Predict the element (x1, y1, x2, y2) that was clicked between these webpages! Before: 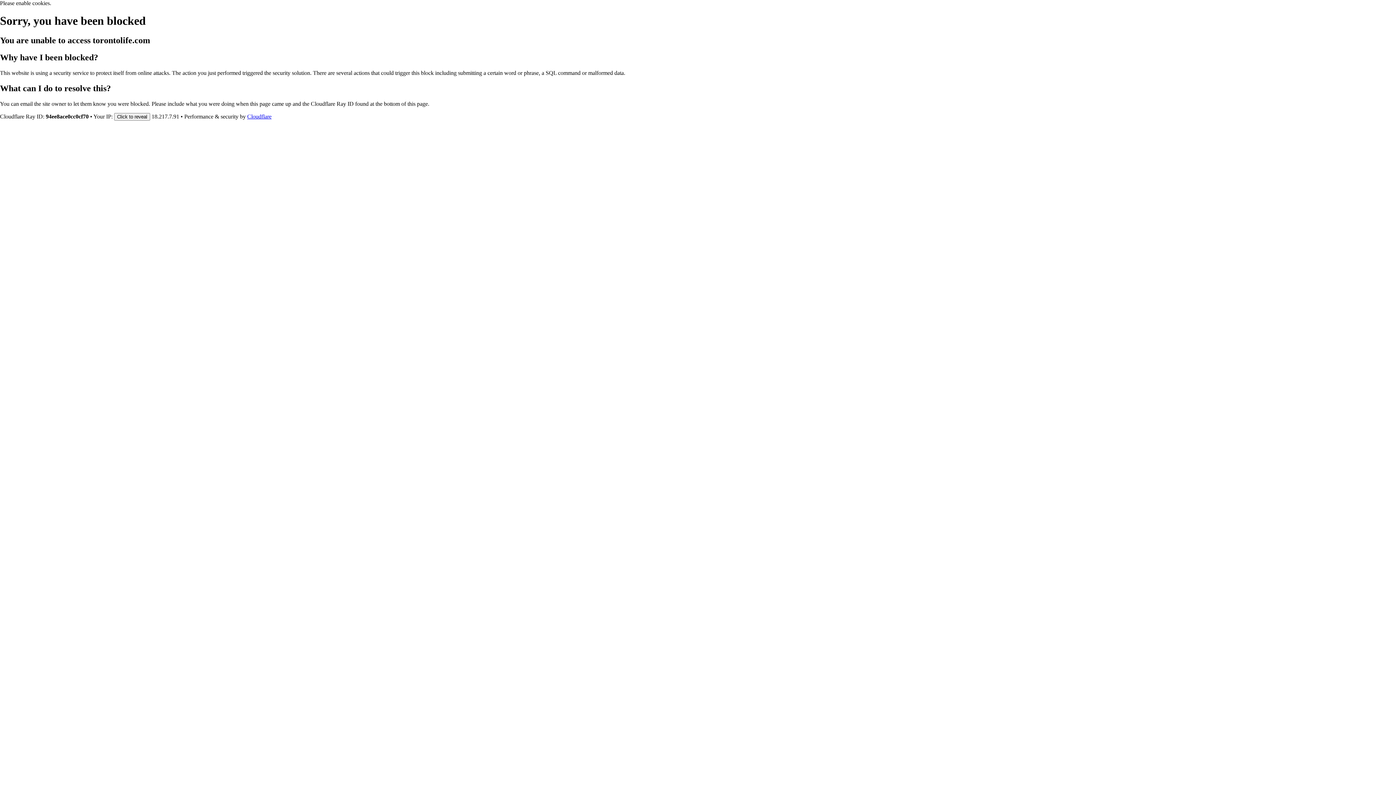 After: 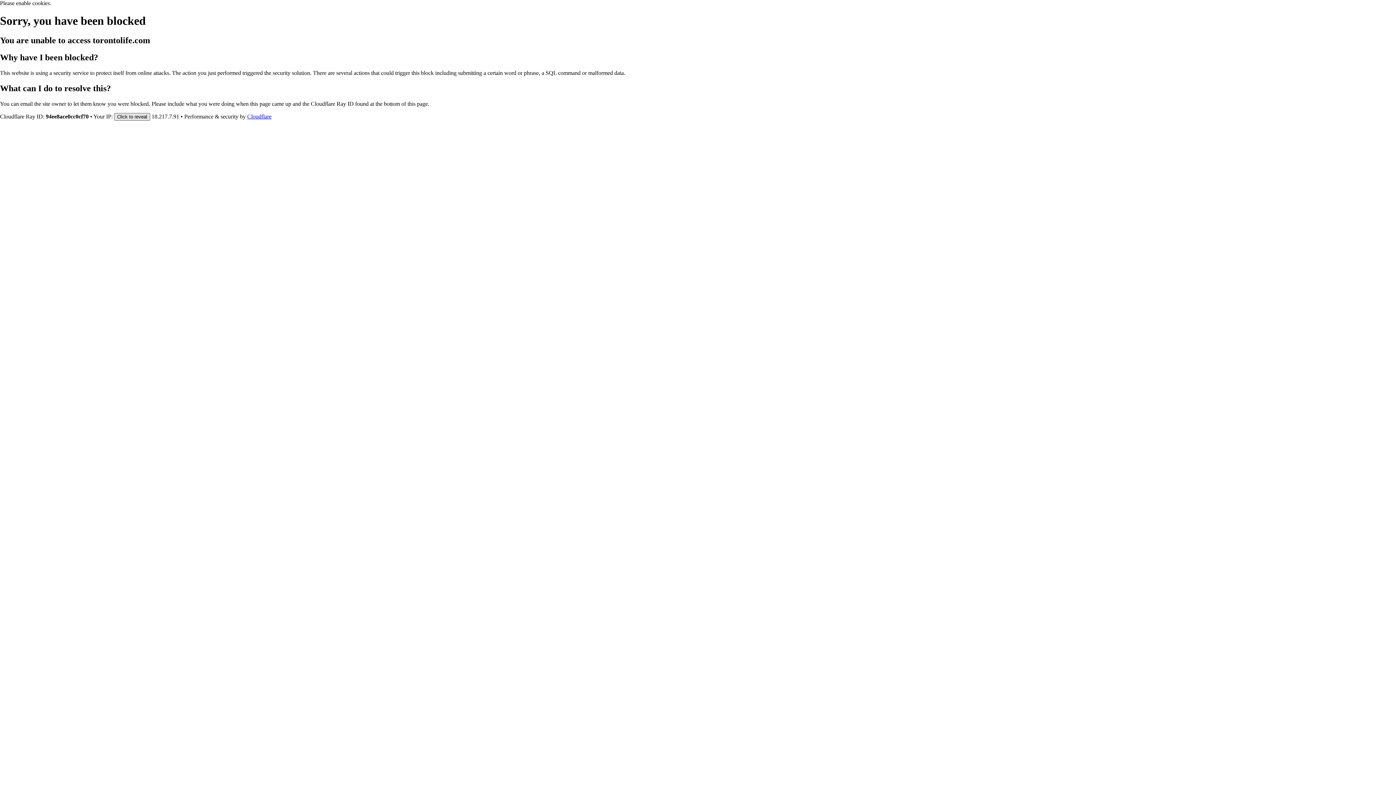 Action: label: Click to reveal bbox: (114, 112, 150, 120)